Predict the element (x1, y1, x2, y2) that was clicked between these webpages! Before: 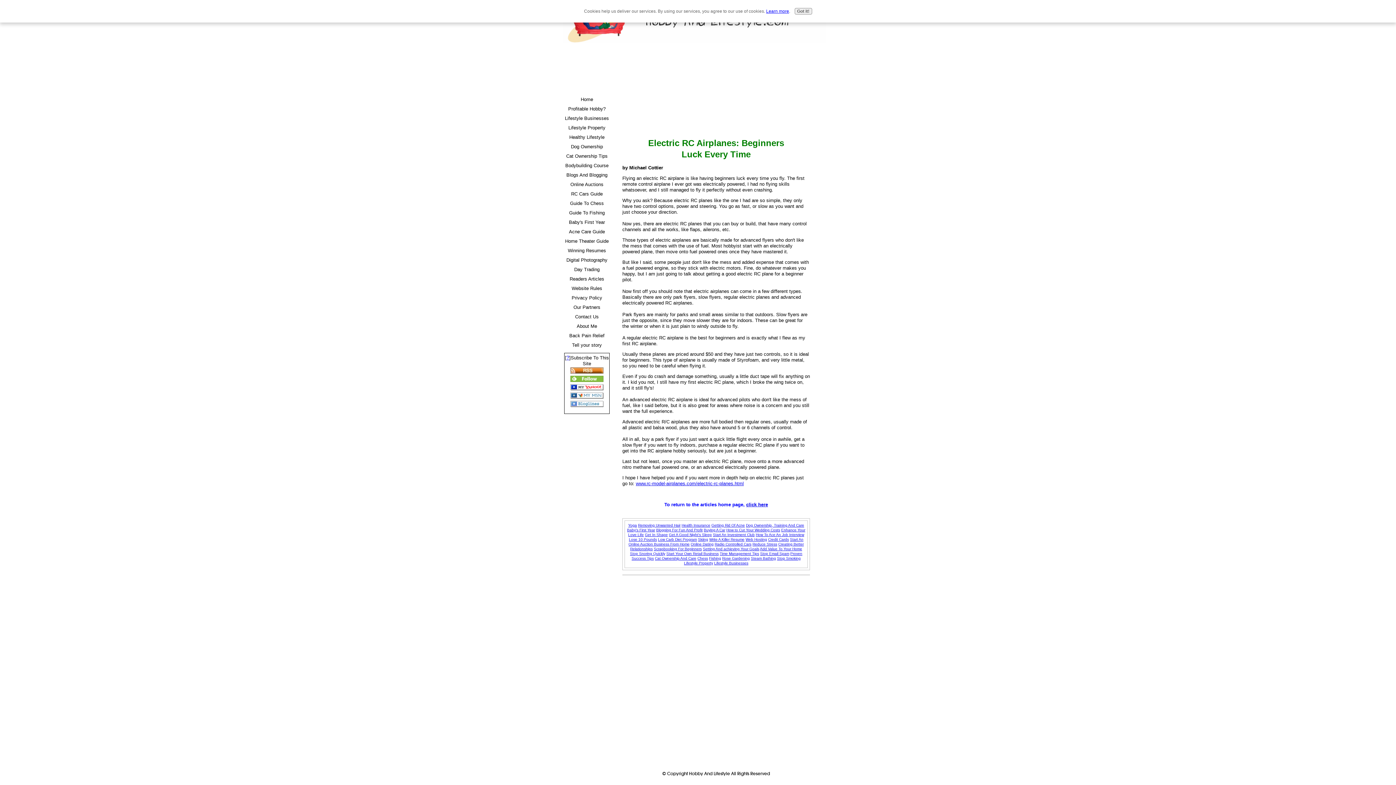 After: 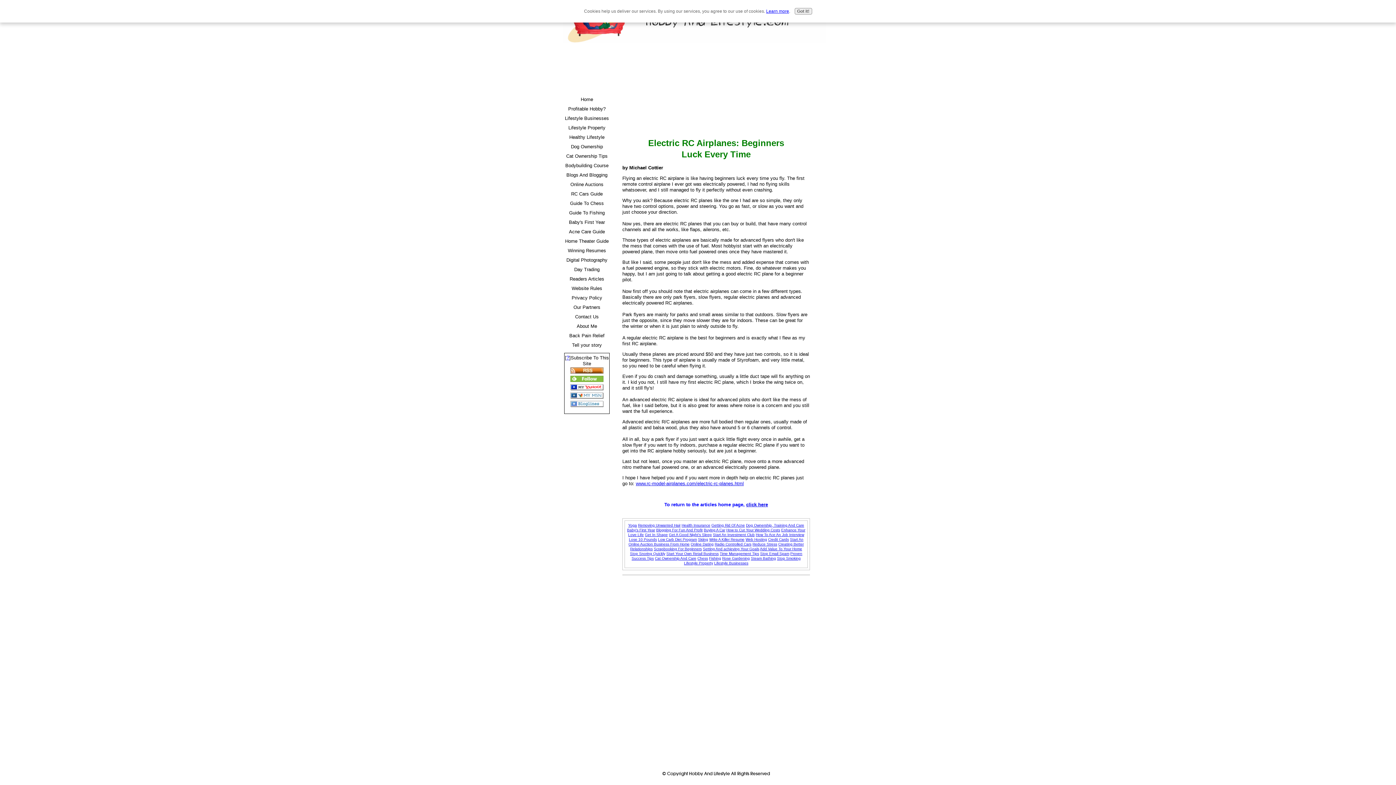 Action: label: Lifestyle Businesses bbox: (714, 561, 748, 565)